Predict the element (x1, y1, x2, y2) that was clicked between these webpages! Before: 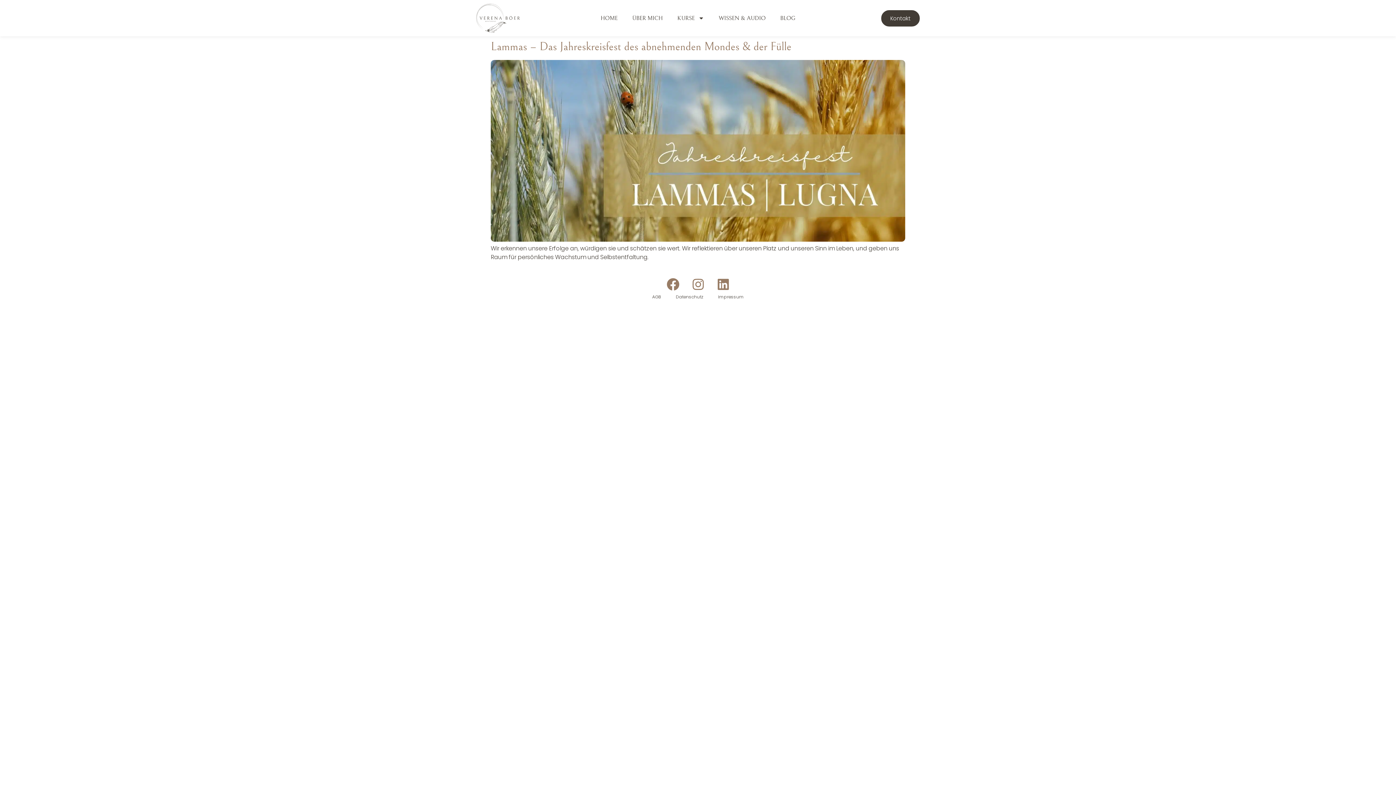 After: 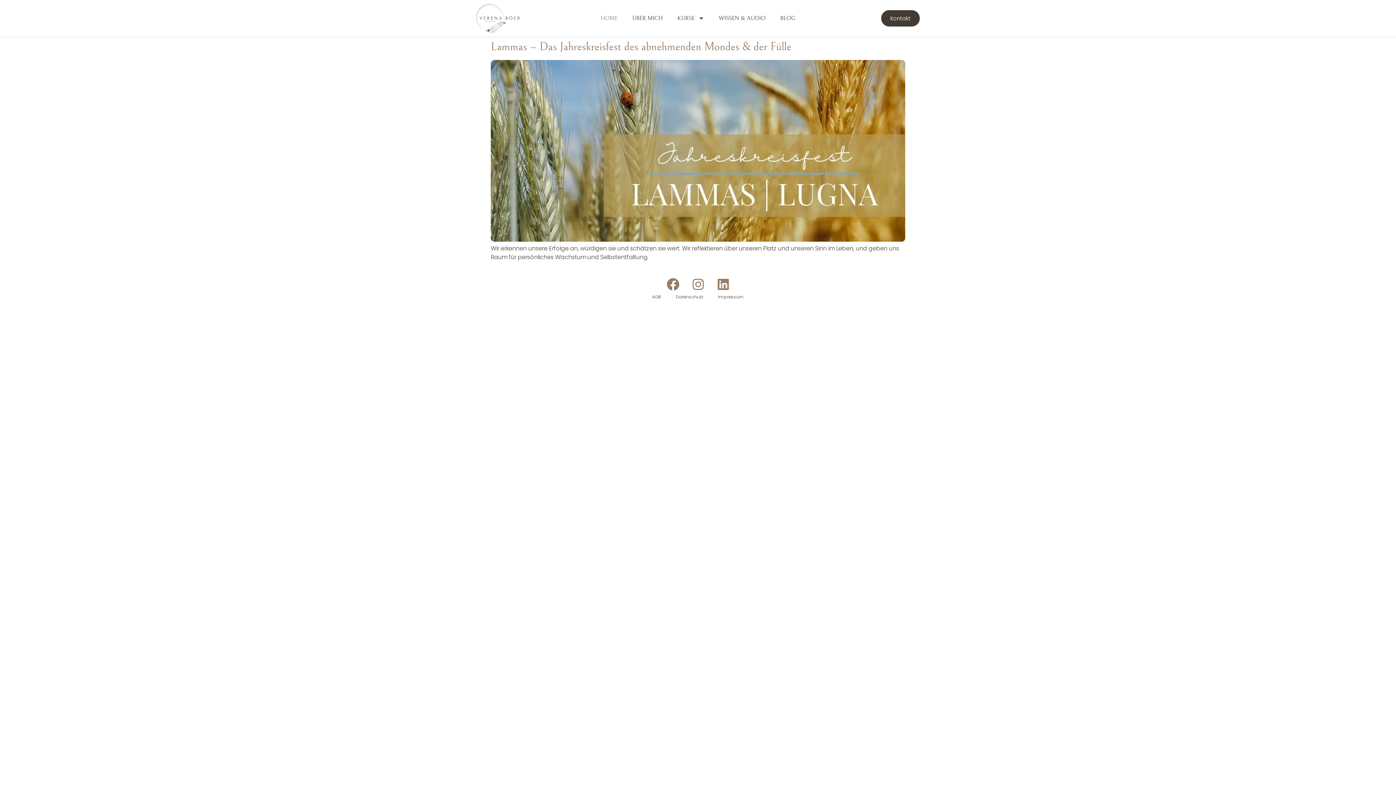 Action: label: HOME bbox: (593, 14, 625, 21)